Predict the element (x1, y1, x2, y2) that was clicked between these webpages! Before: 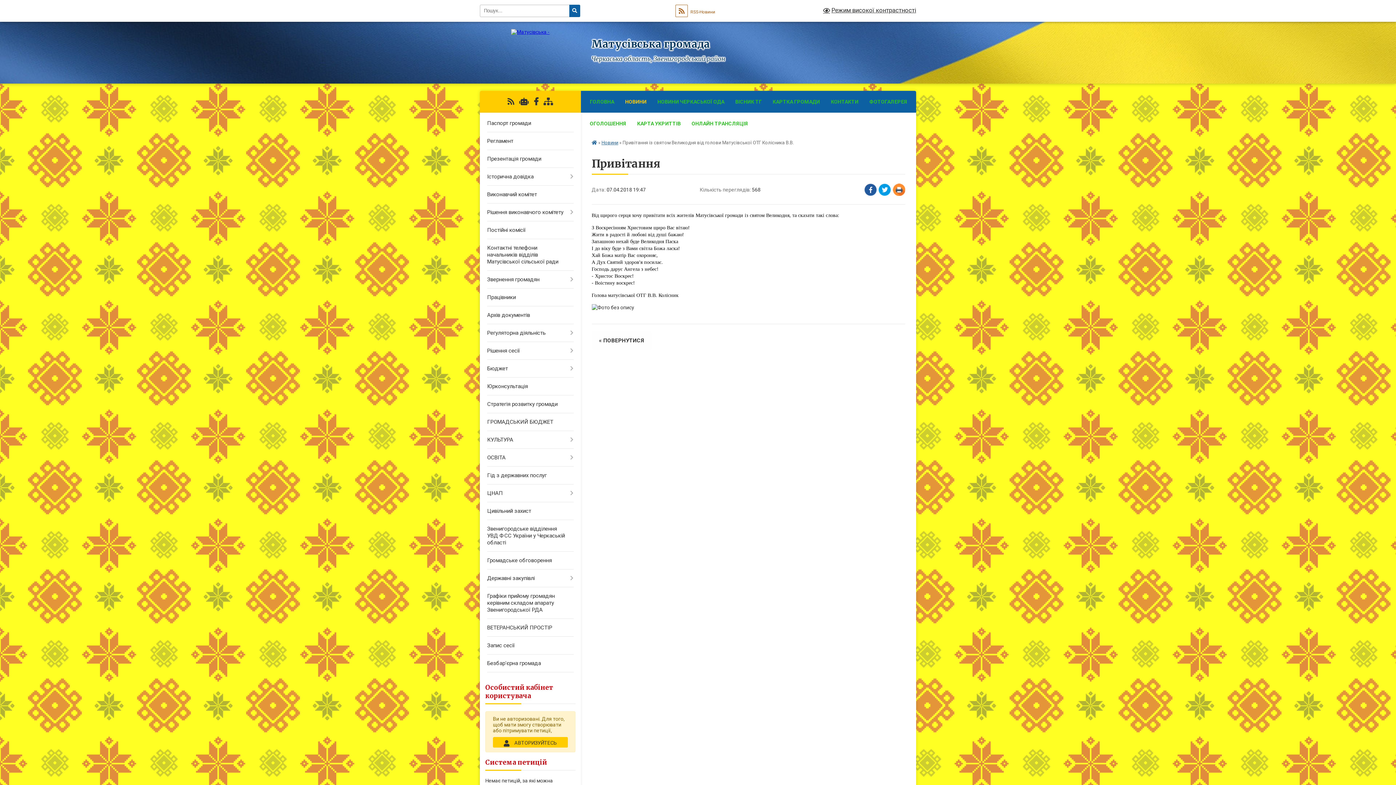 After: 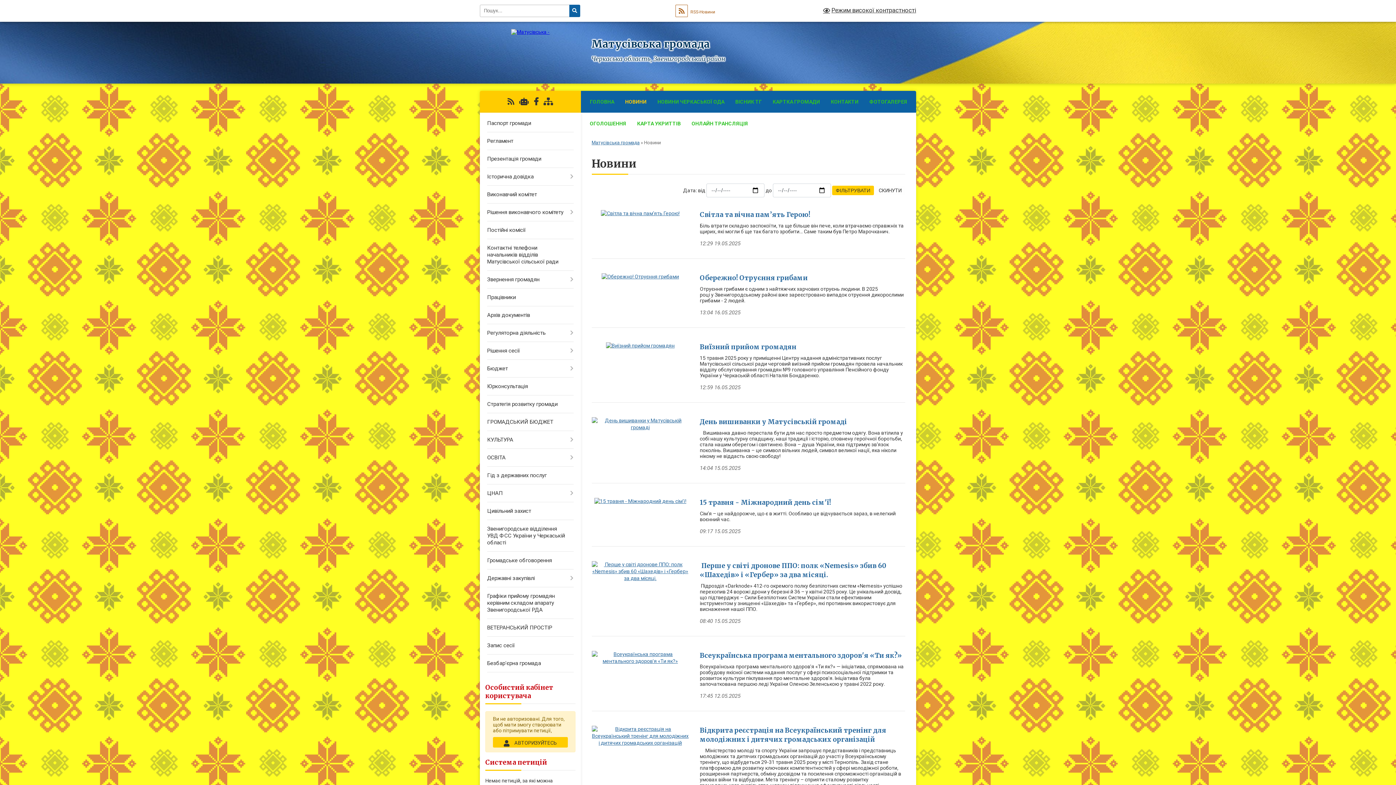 Action: label: « ПОВЕРНУТИСЯ bbox: (591, 331, 651, 349)